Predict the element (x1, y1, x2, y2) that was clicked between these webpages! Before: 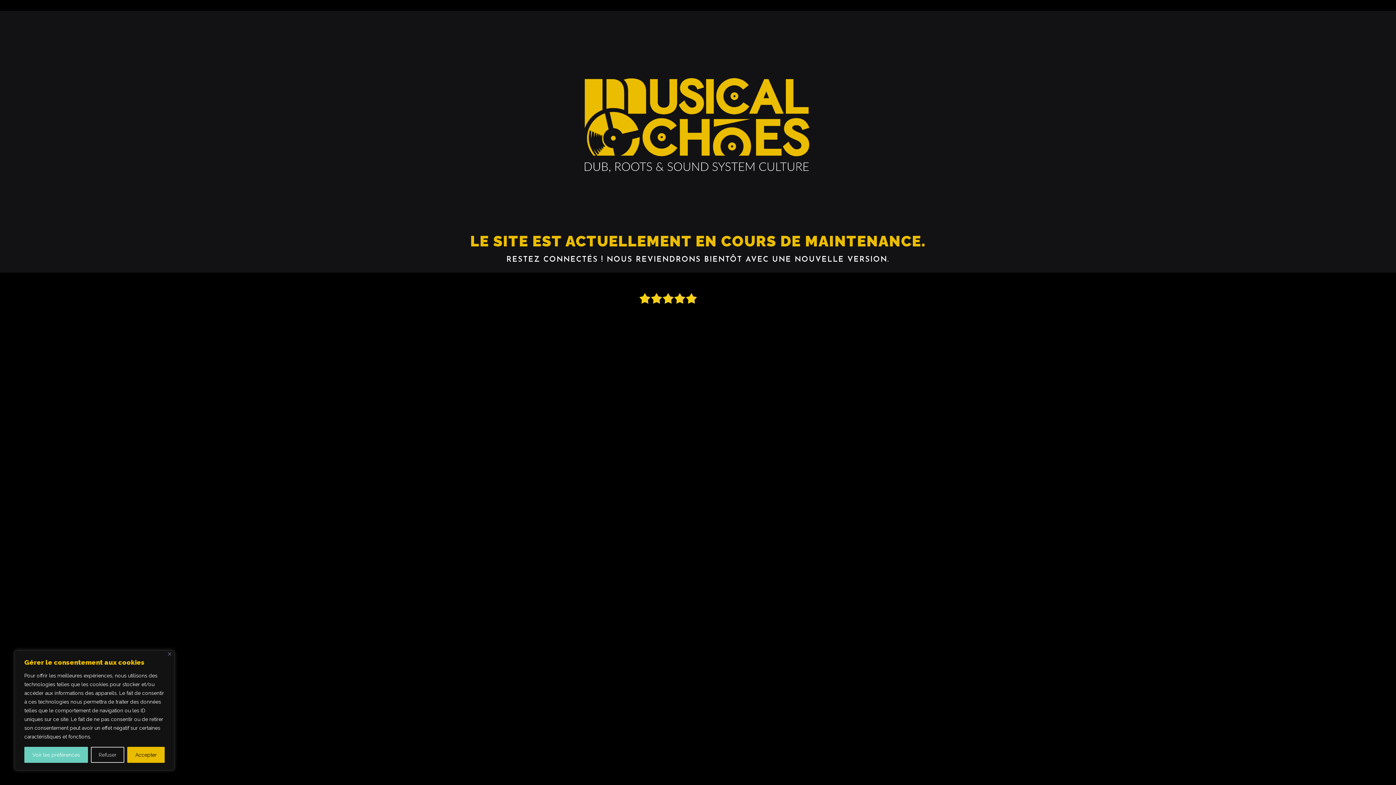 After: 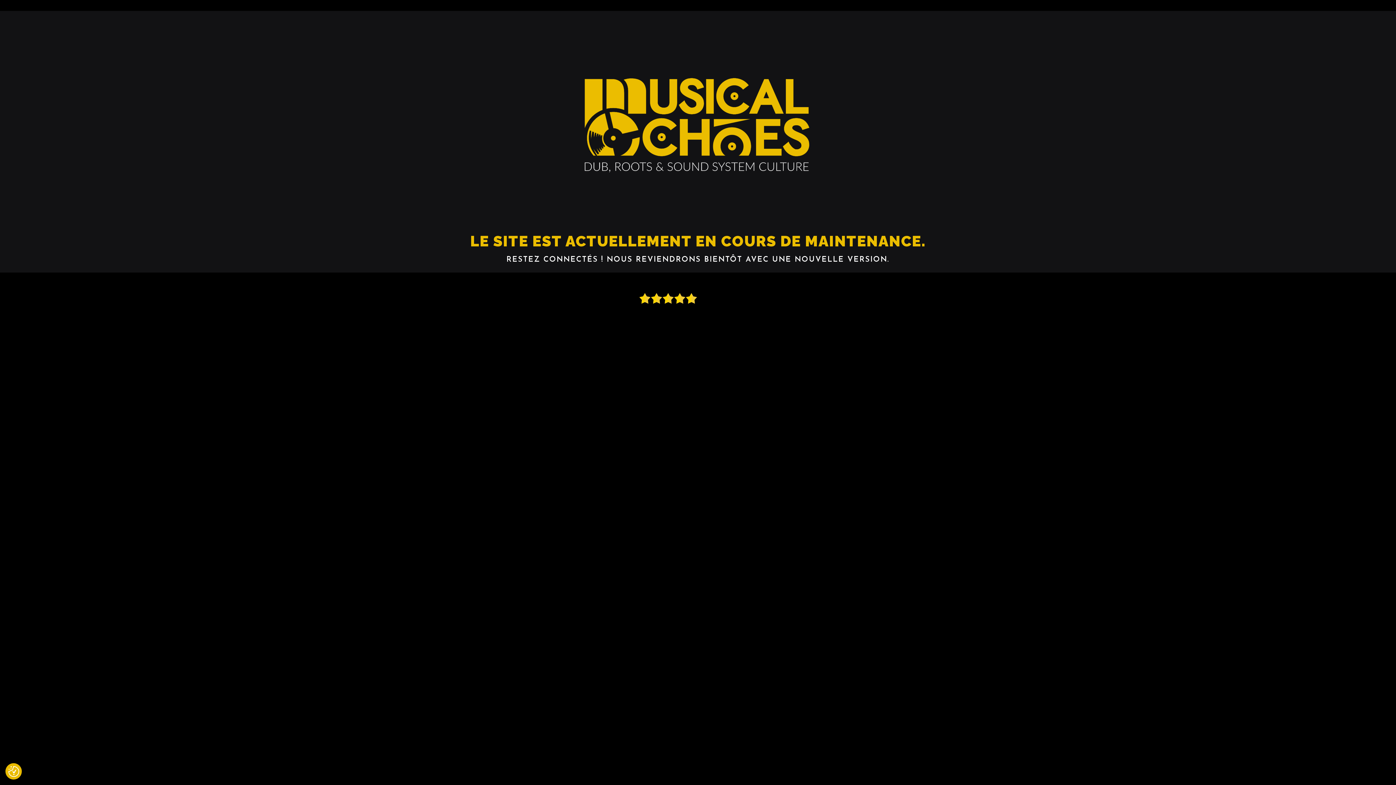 Action: bbox: (90, 747, 124, 763) label: Refuser